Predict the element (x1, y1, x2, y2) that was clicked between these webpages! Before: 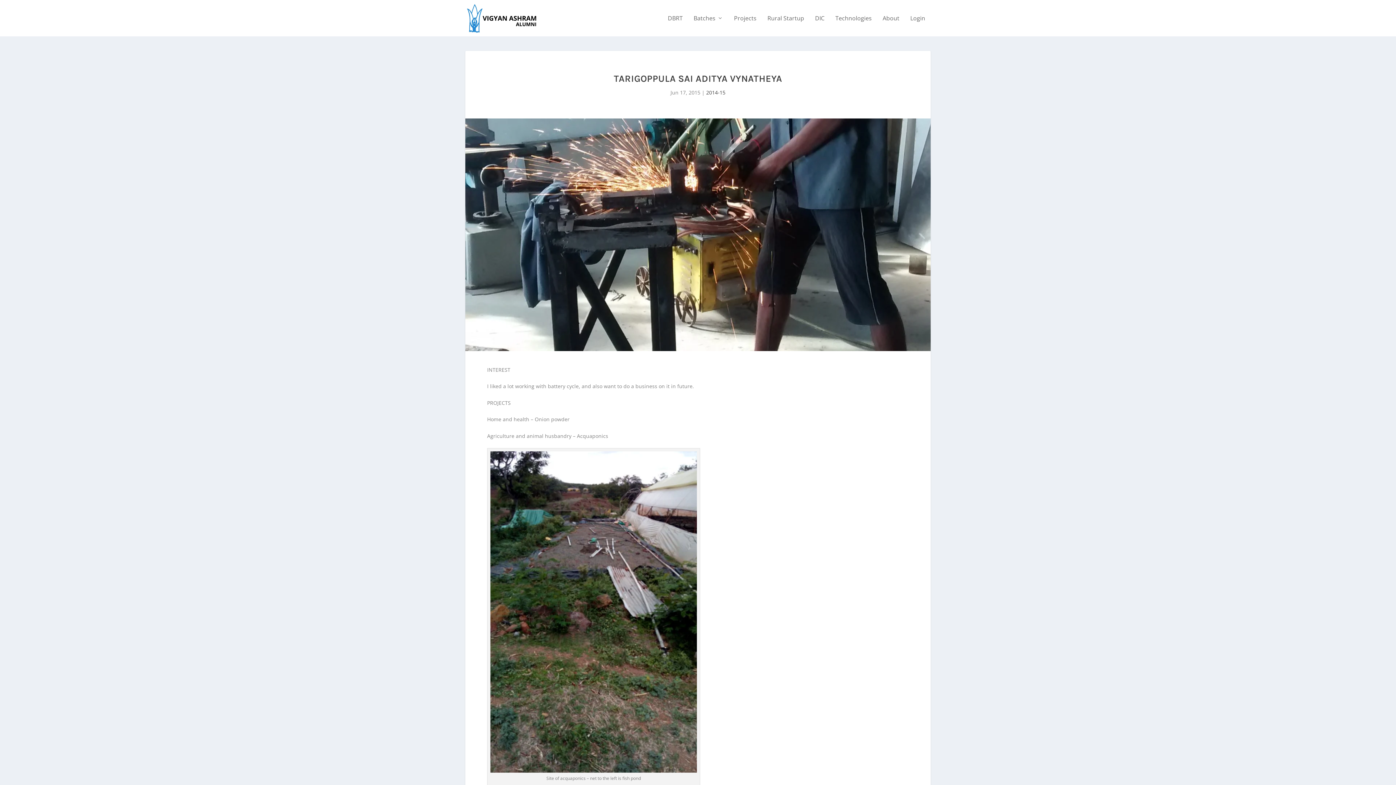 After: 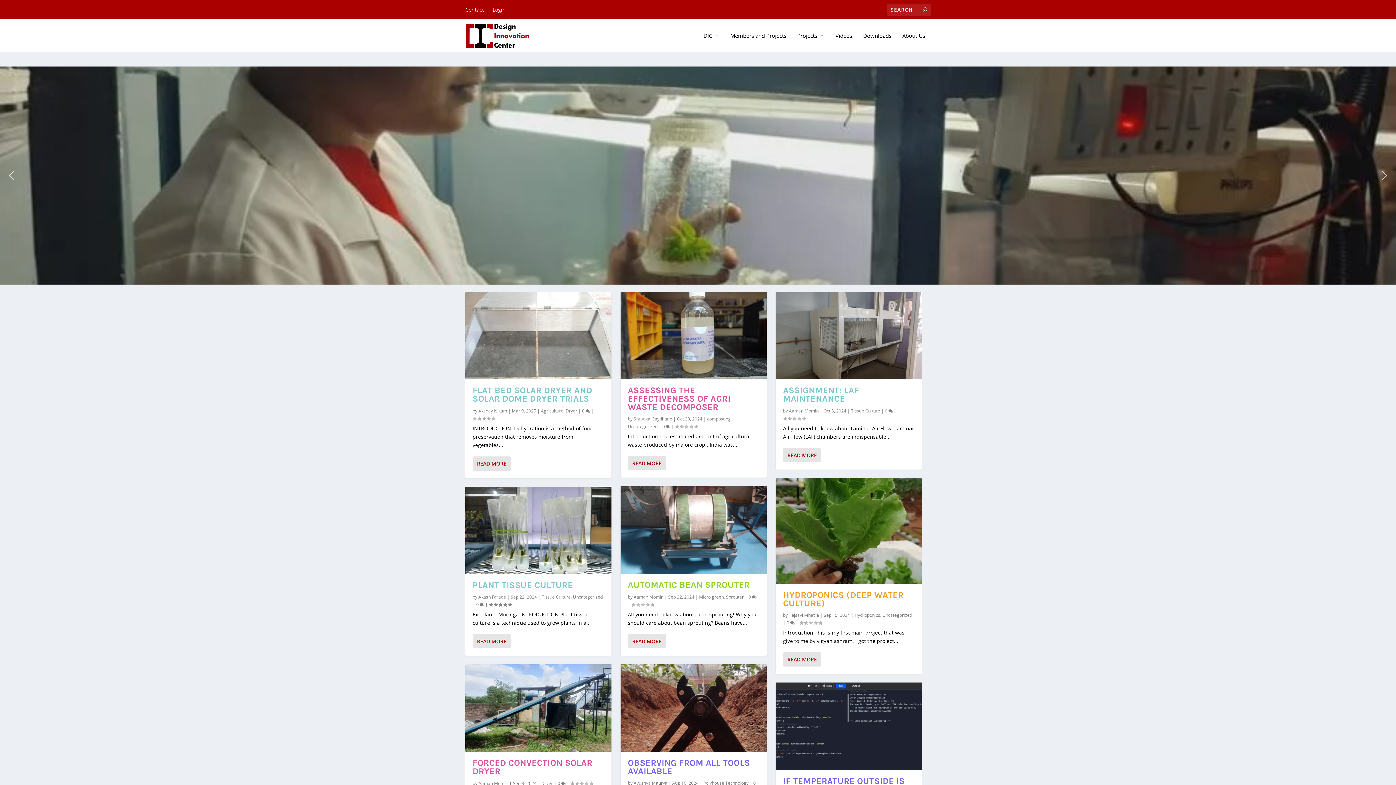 Action: label: DIC bbox: (815, 15, 824, 36)